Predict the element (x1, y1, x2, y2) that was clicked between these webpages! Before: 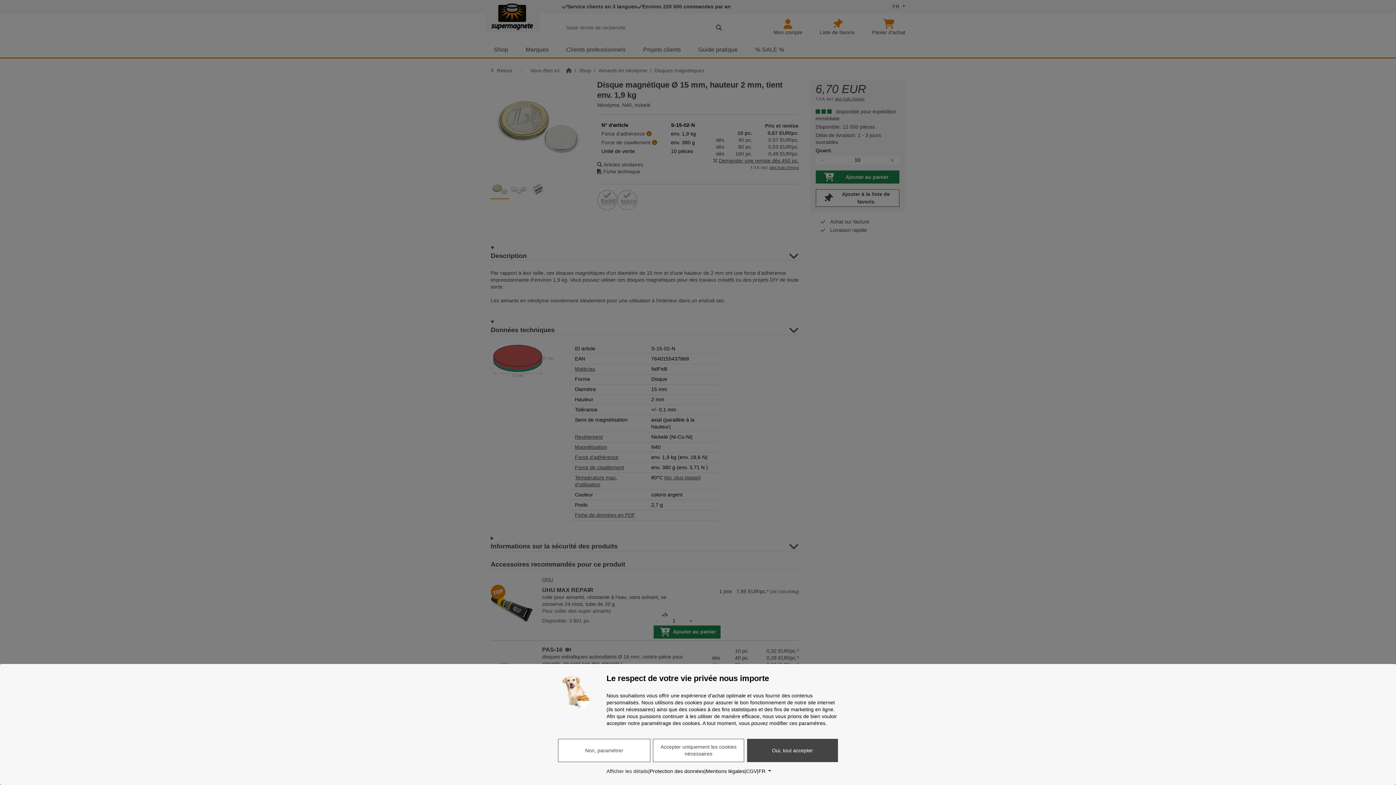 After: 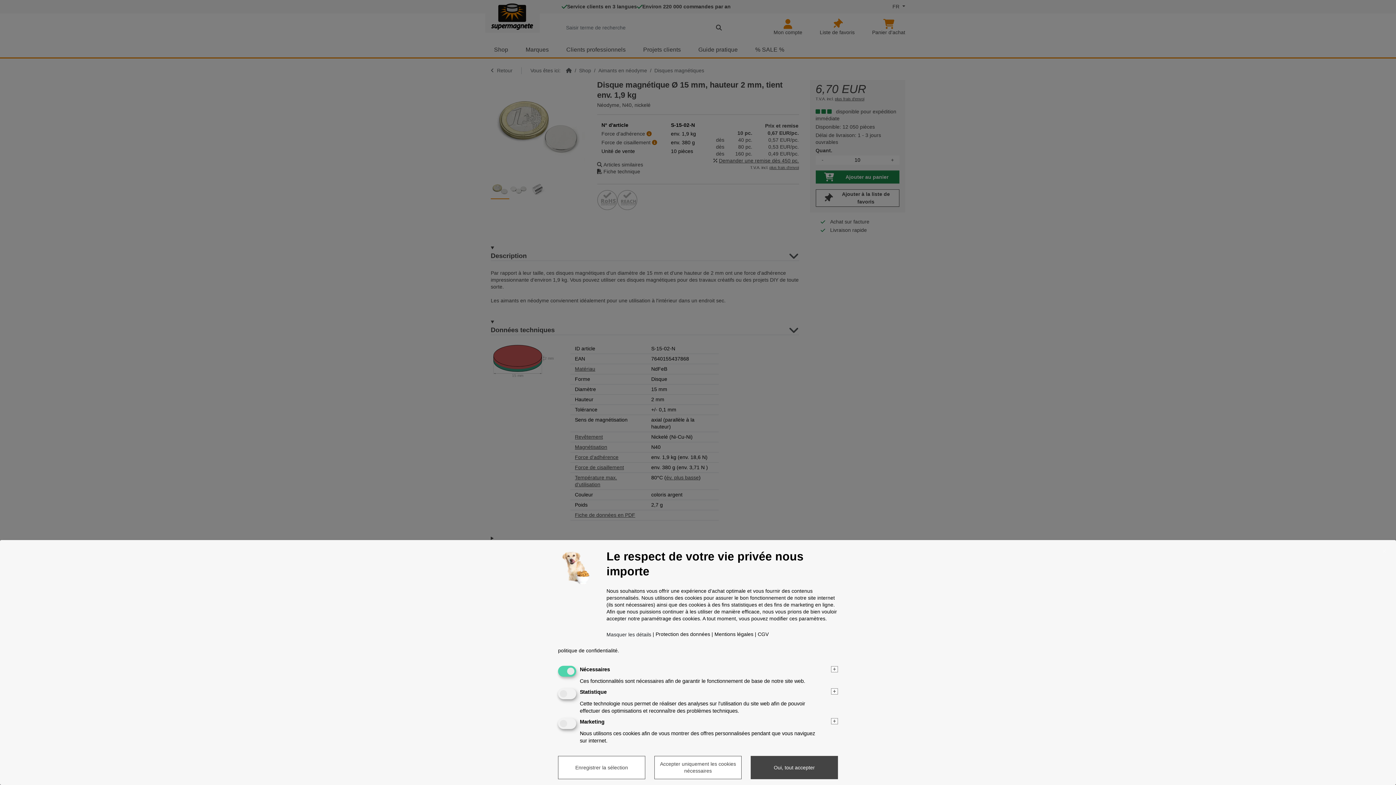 Action: label: Afficher les détails bbox: (606, 768, 648, 775)